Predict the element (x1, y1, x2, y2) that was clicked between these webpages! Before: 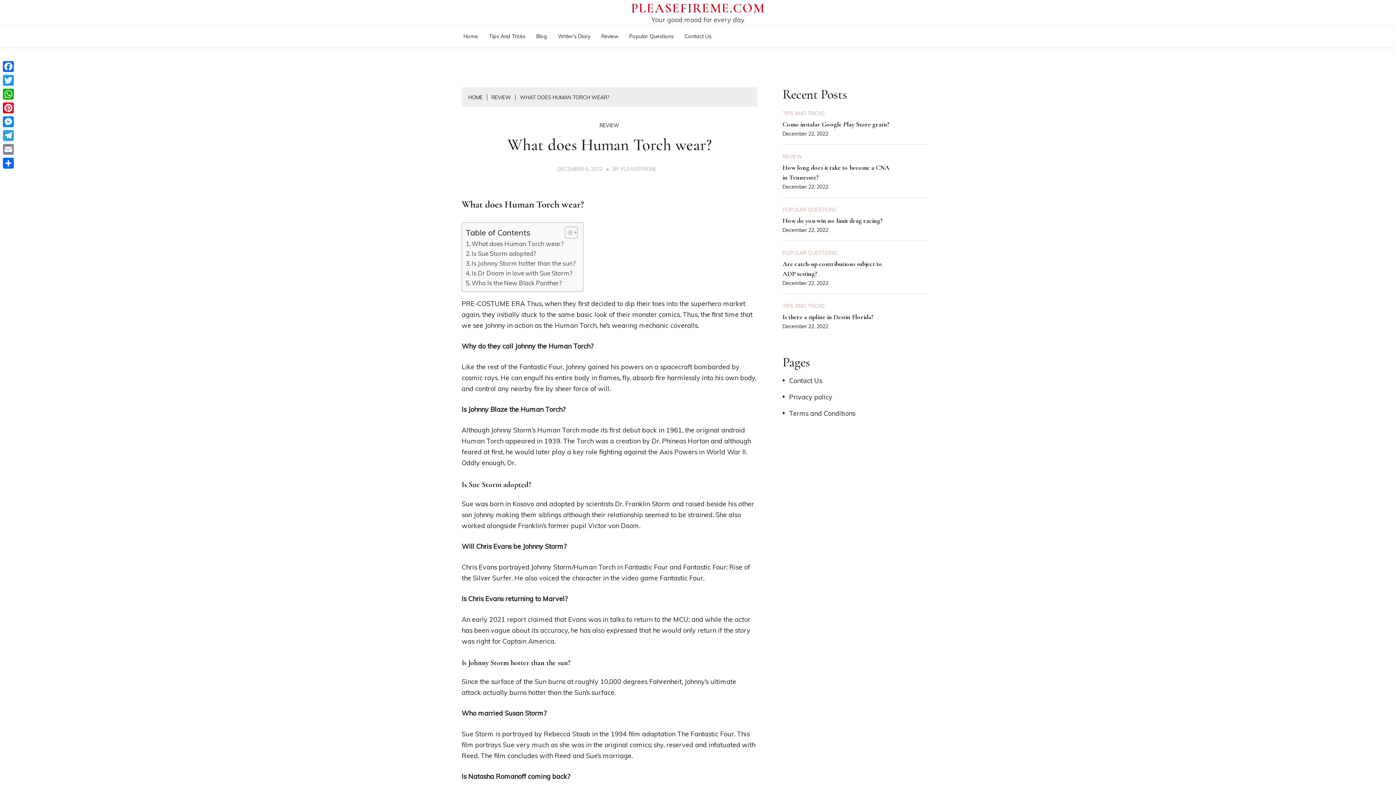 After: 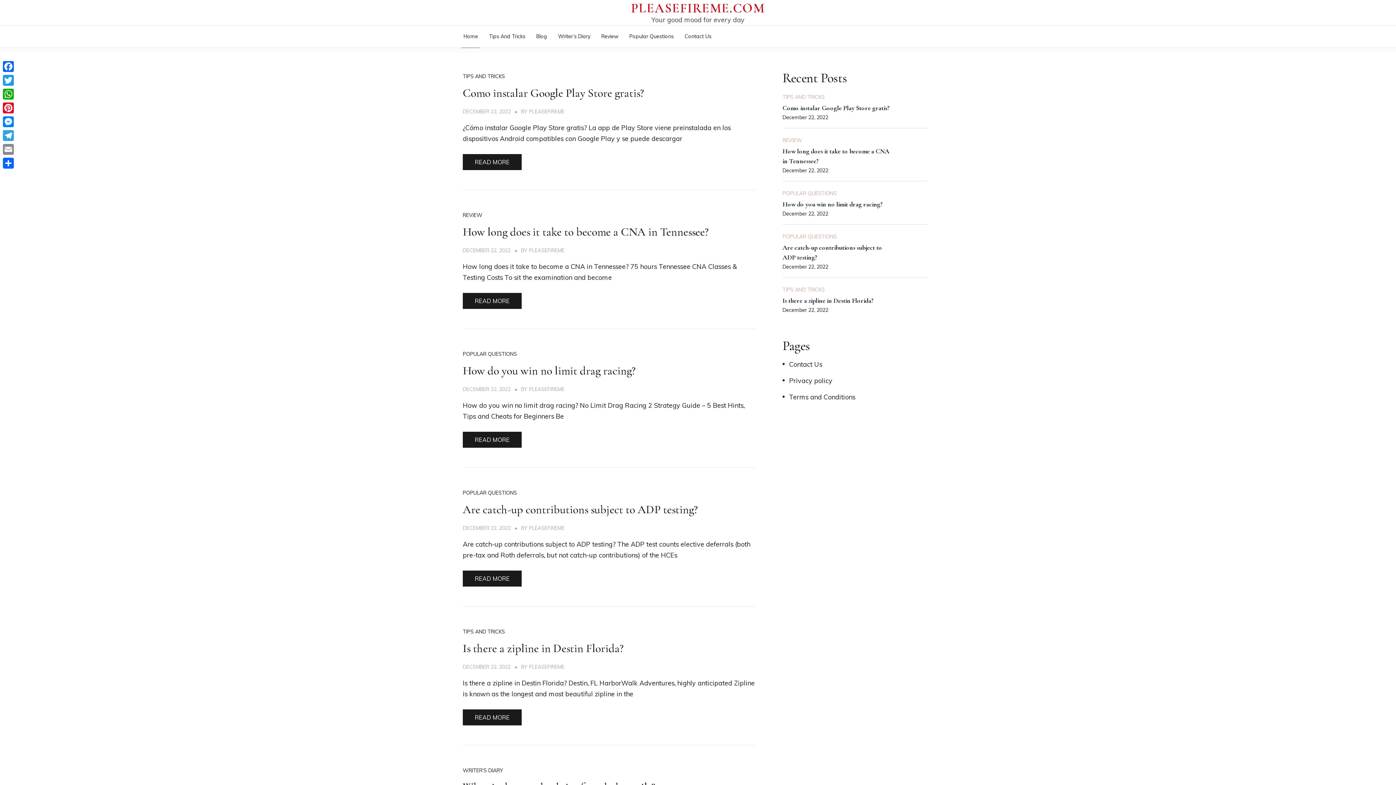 Action: label: Home bbox: (461, 25, 480, 47)